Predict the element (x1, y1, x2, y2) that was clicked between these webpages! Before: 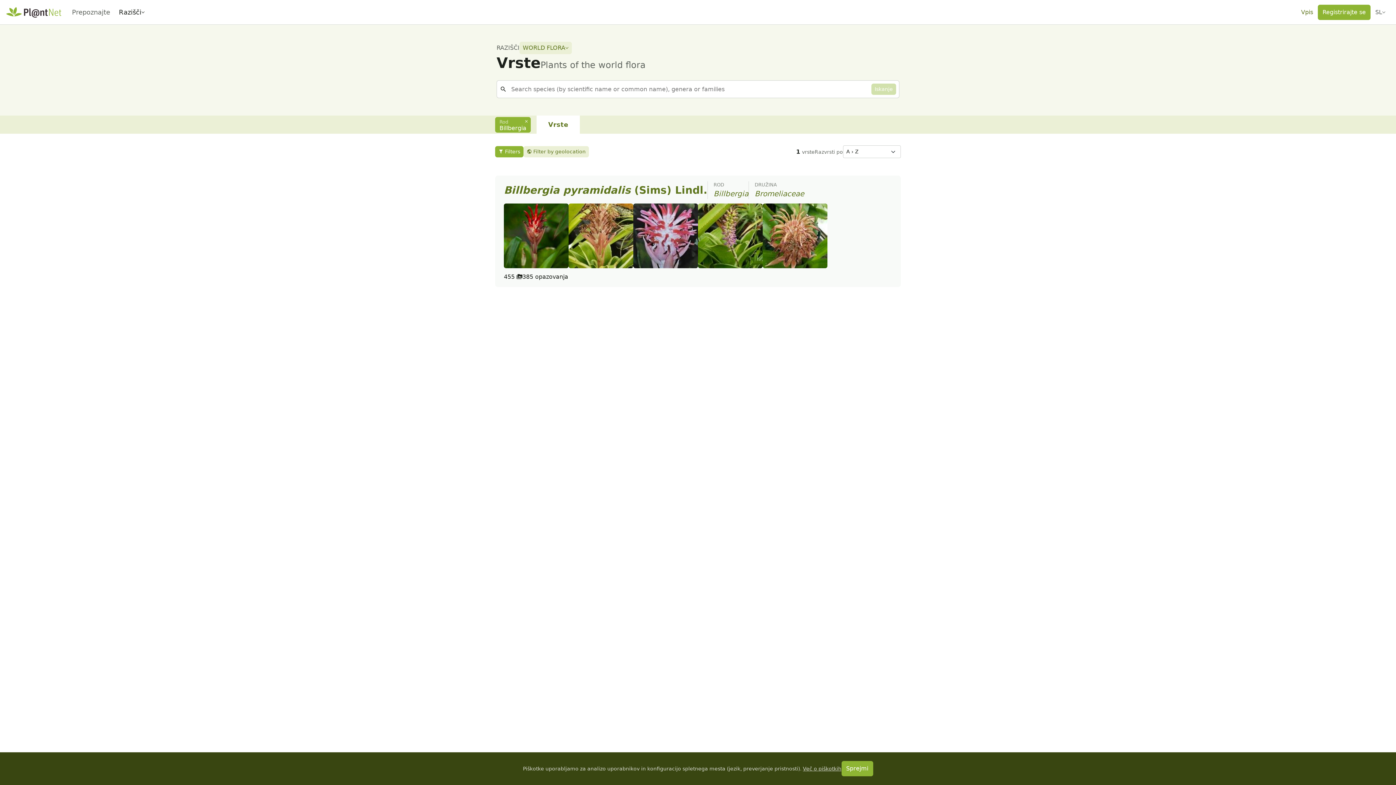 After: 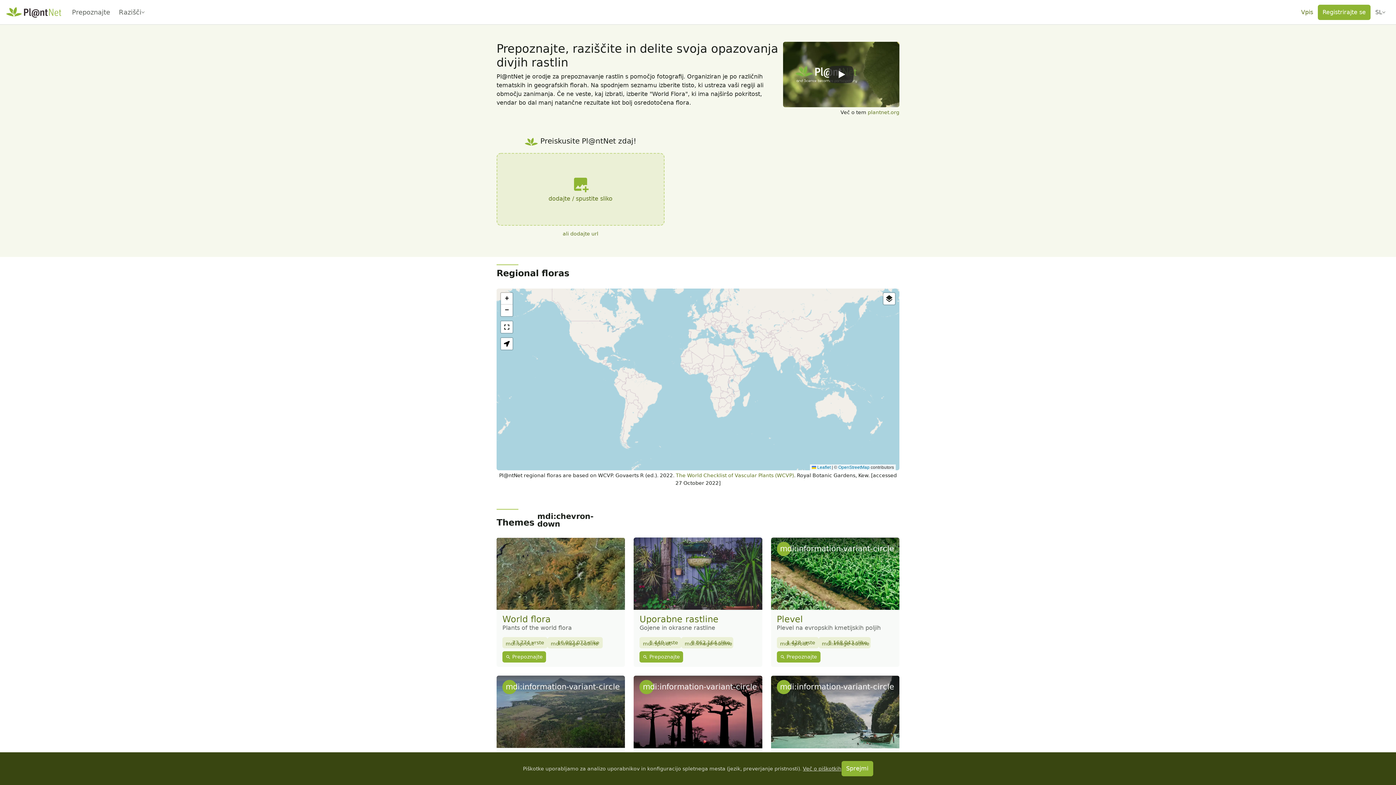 Action: bbox: (5, 4, 61, 19)